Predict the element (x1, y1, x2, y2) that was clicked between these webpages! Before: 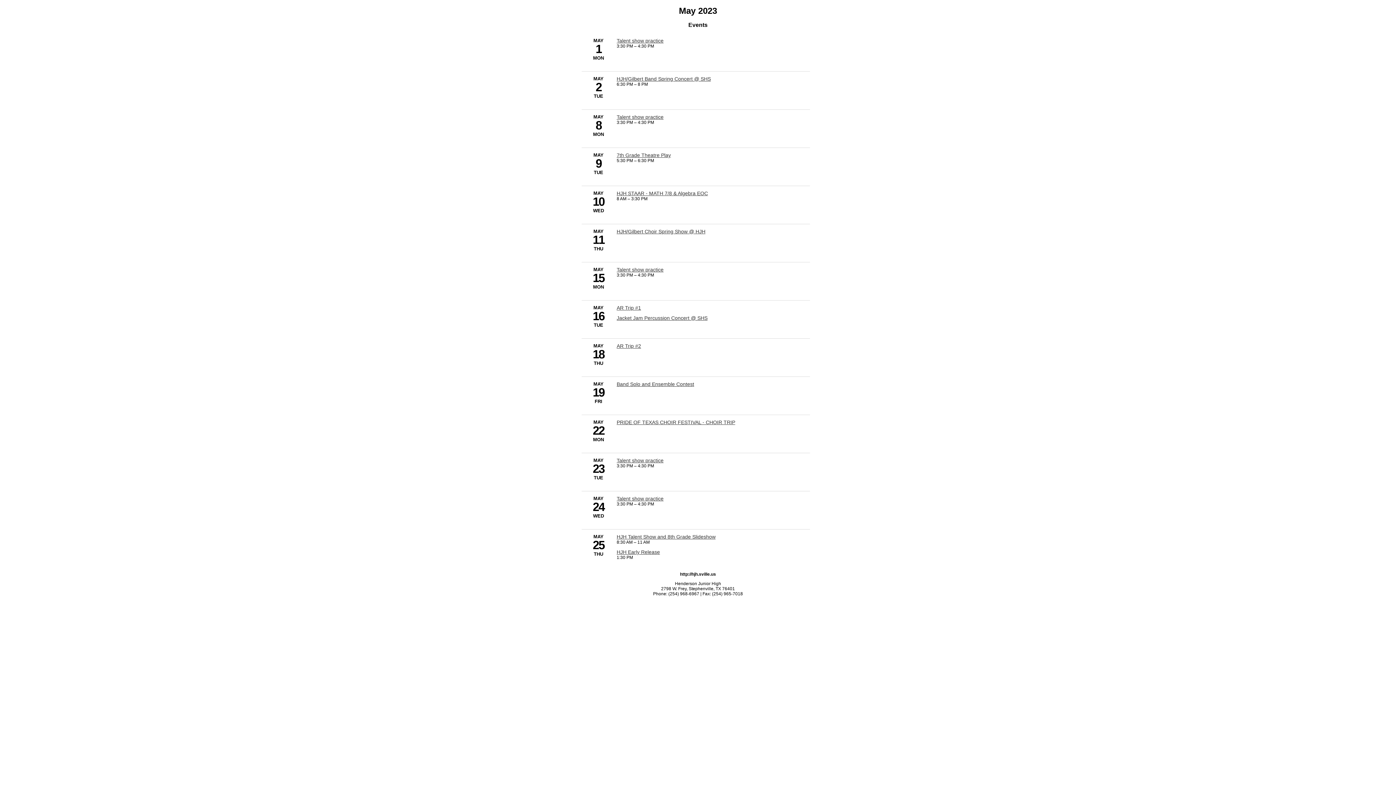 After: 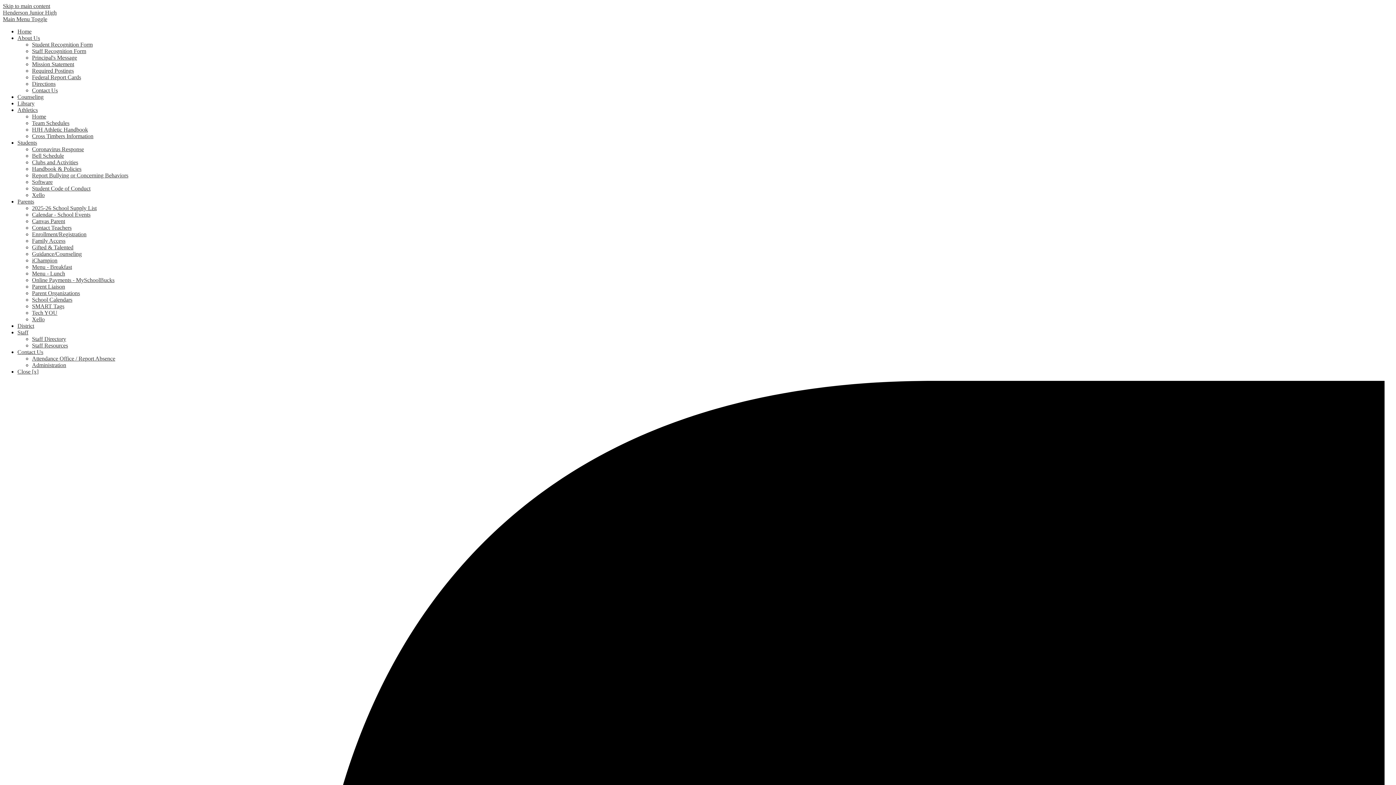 Action: bbox: (616, 549, 660, 555) label: 5/25/2023 - HJH Early Release